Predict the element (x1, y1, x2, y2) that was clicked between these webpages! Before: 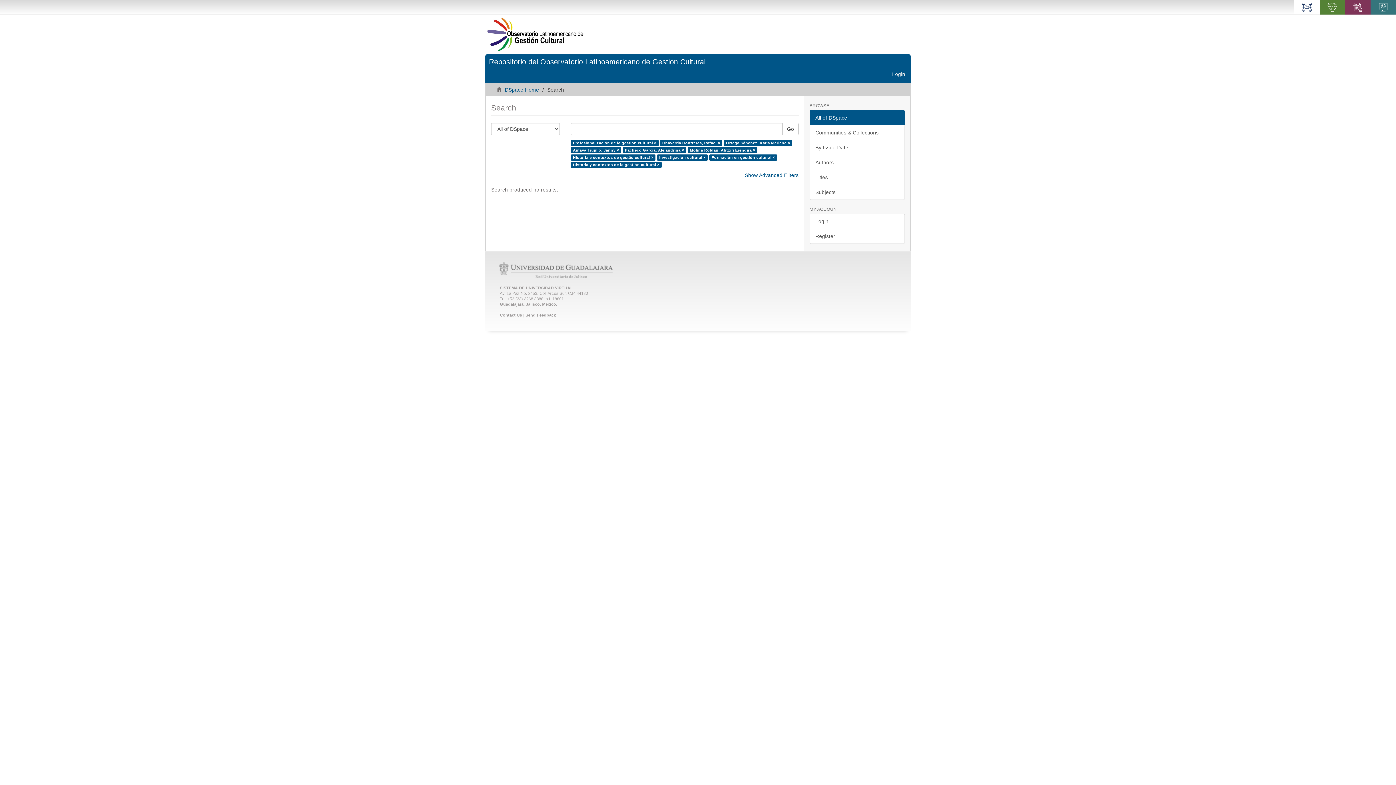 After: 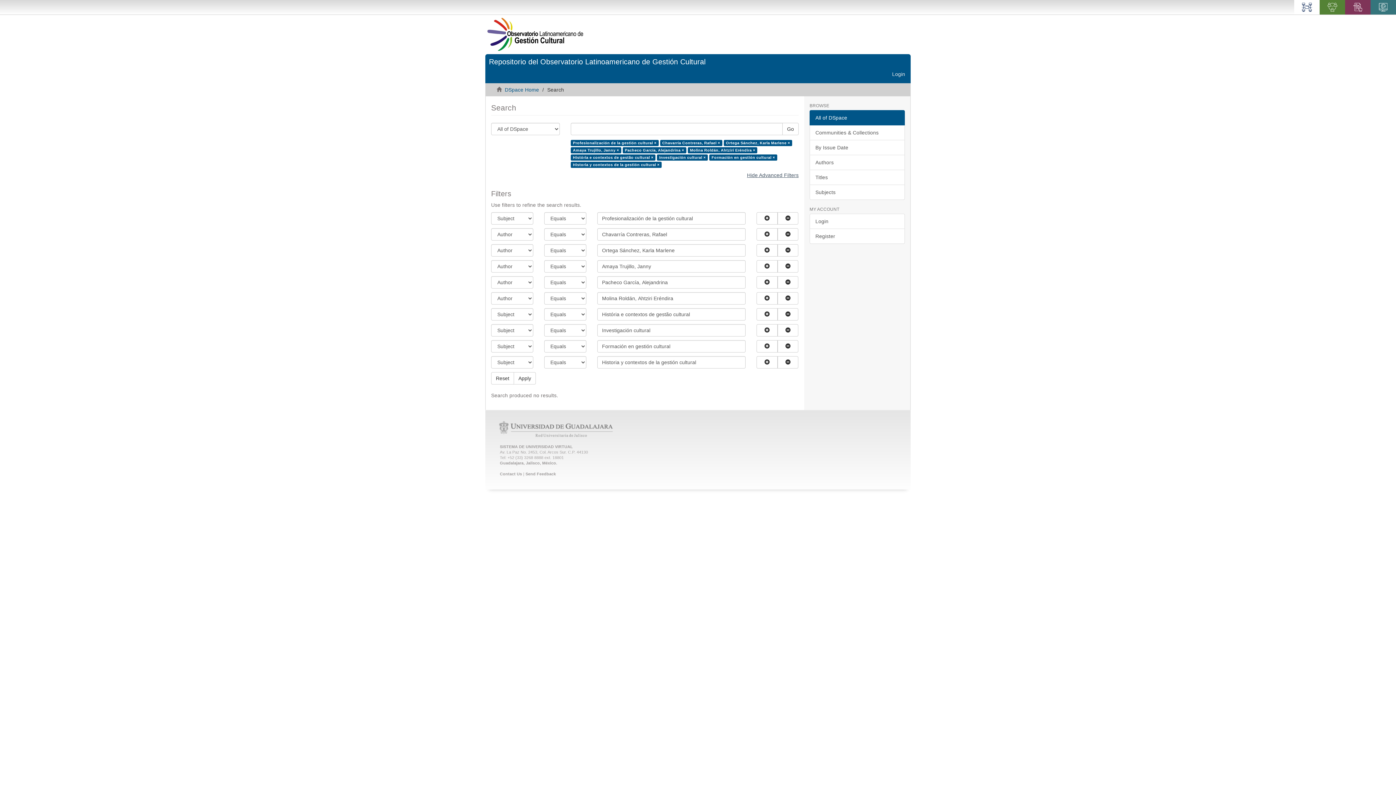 Action: bbox: (745, 172, 798, 178) label: Show Advanced Filters